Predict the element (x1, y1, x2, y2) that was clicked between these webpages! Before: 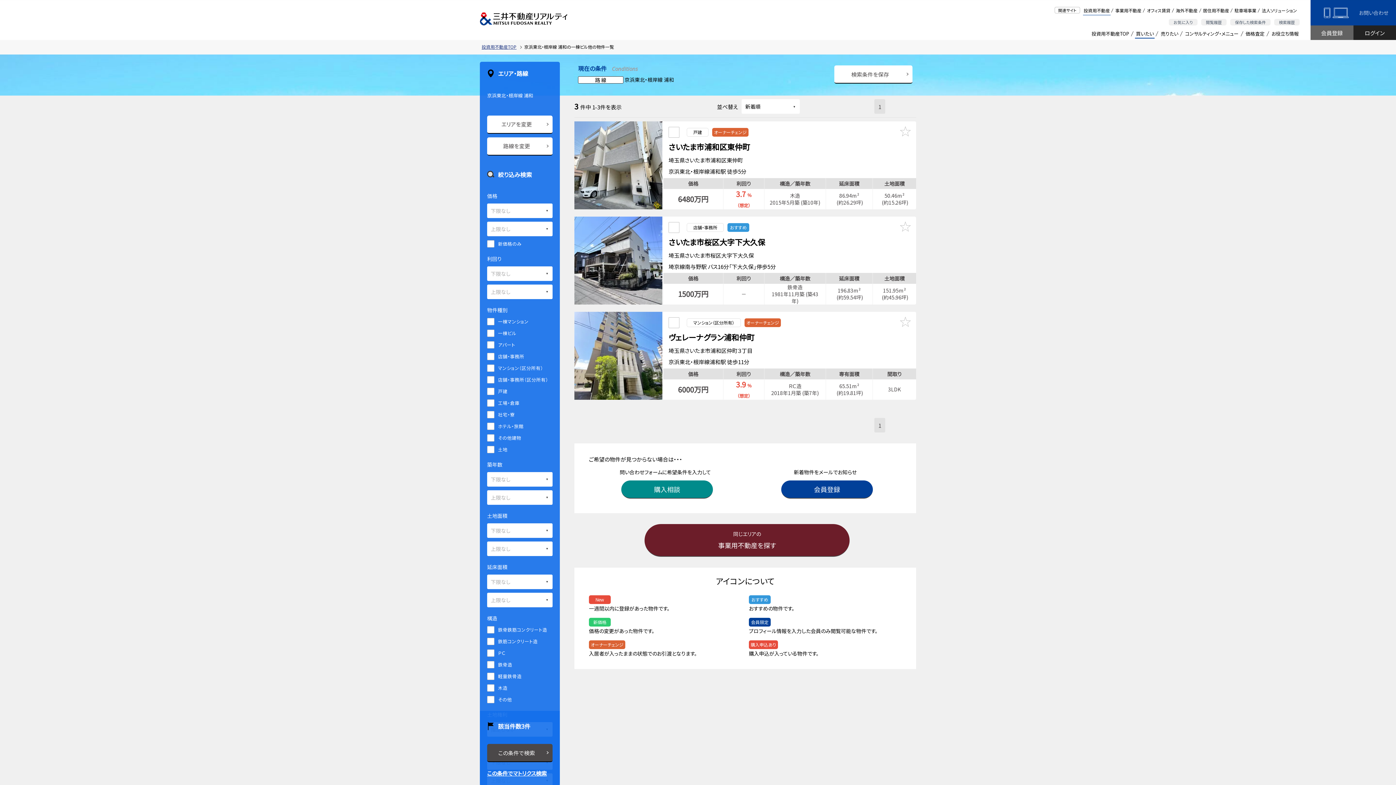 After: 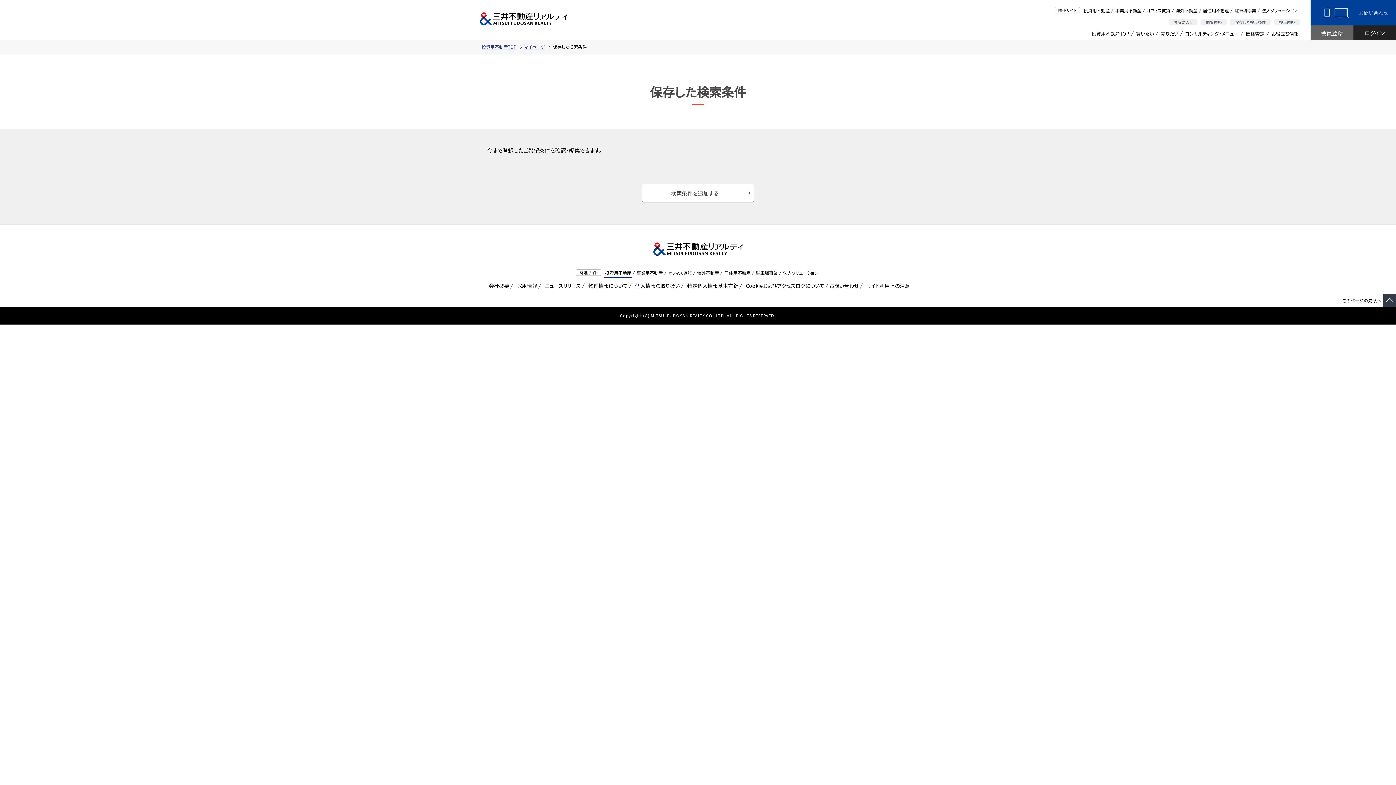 Action: label: 保存した検索条件 bbox: (1230, 18, 1270, 25)